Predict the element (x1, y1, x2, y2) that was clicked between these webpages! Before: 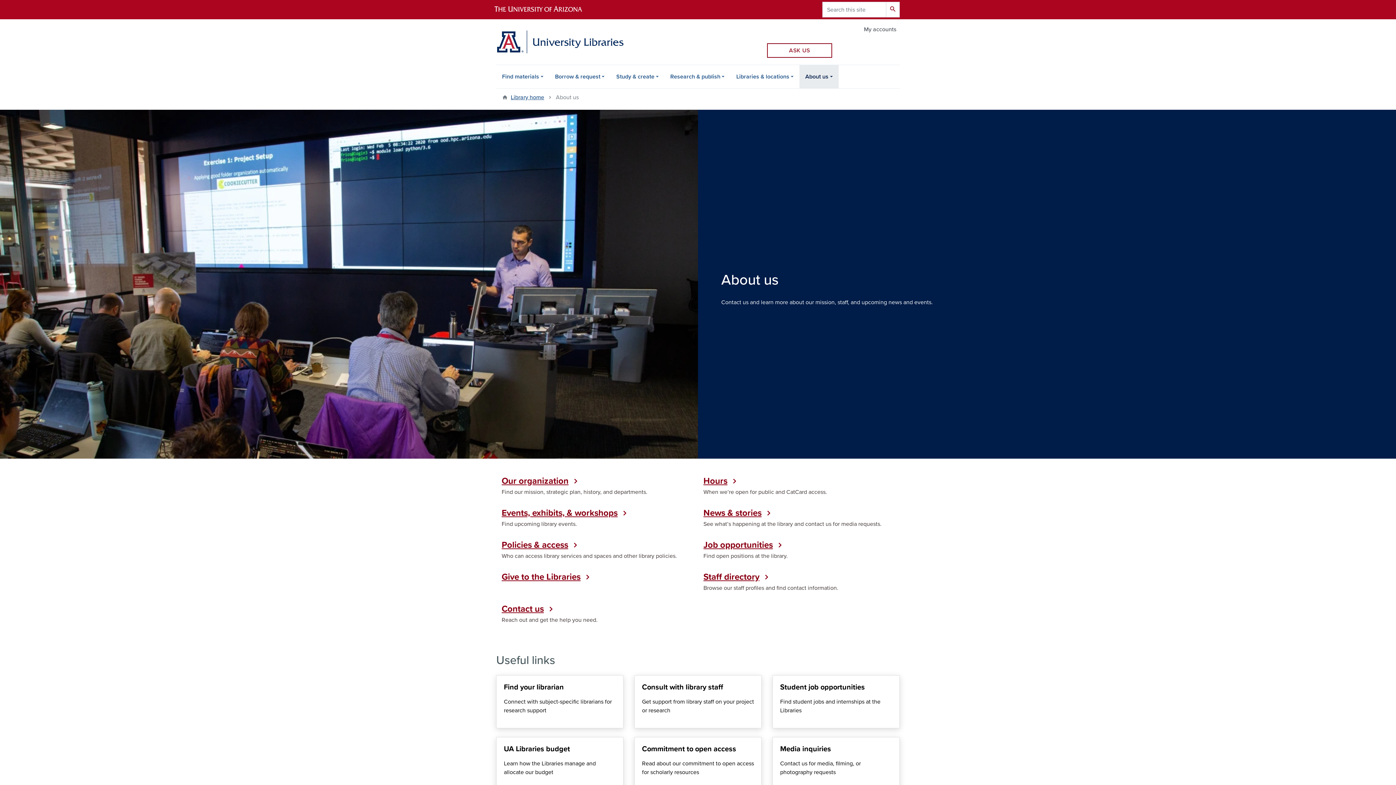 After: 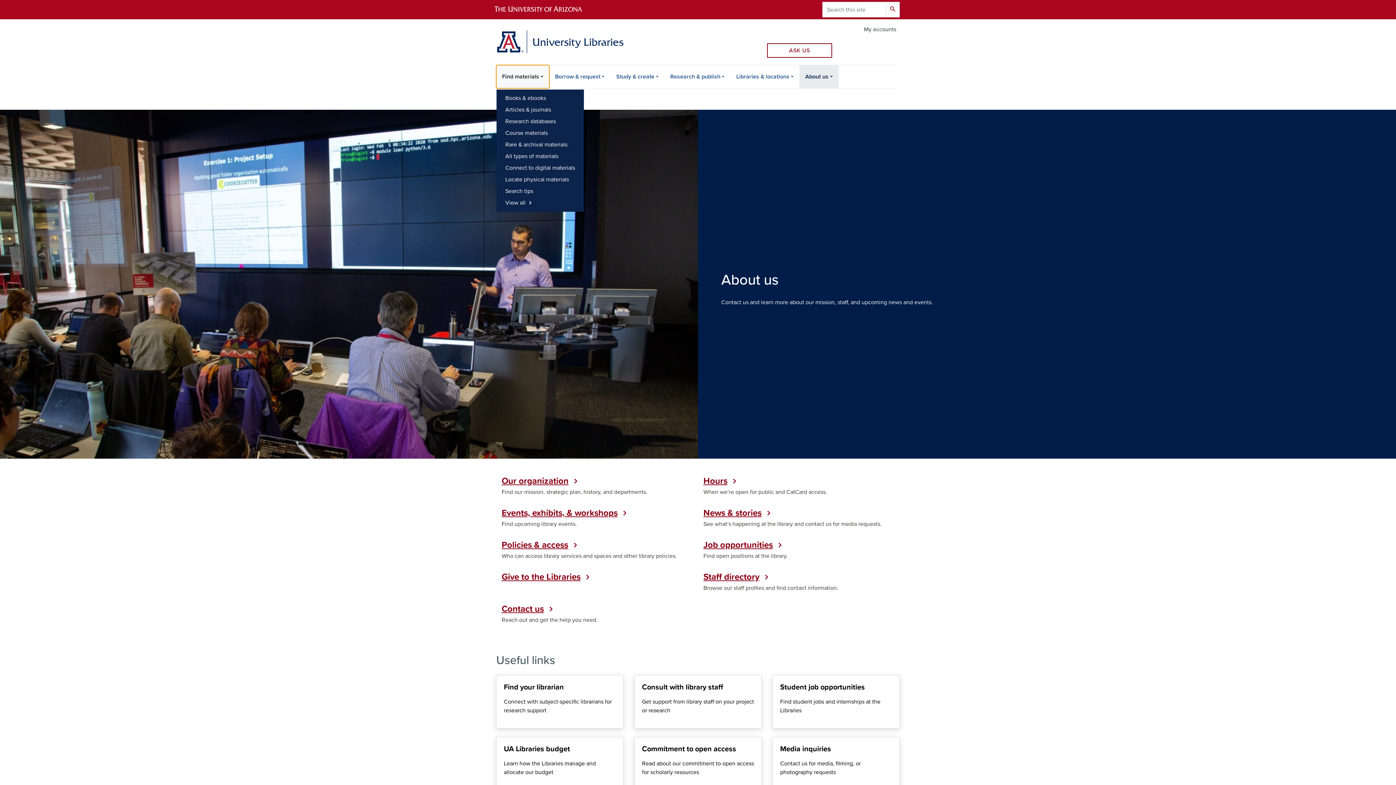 Action: bbox: (496, 65, 549, 88) label: Find materials